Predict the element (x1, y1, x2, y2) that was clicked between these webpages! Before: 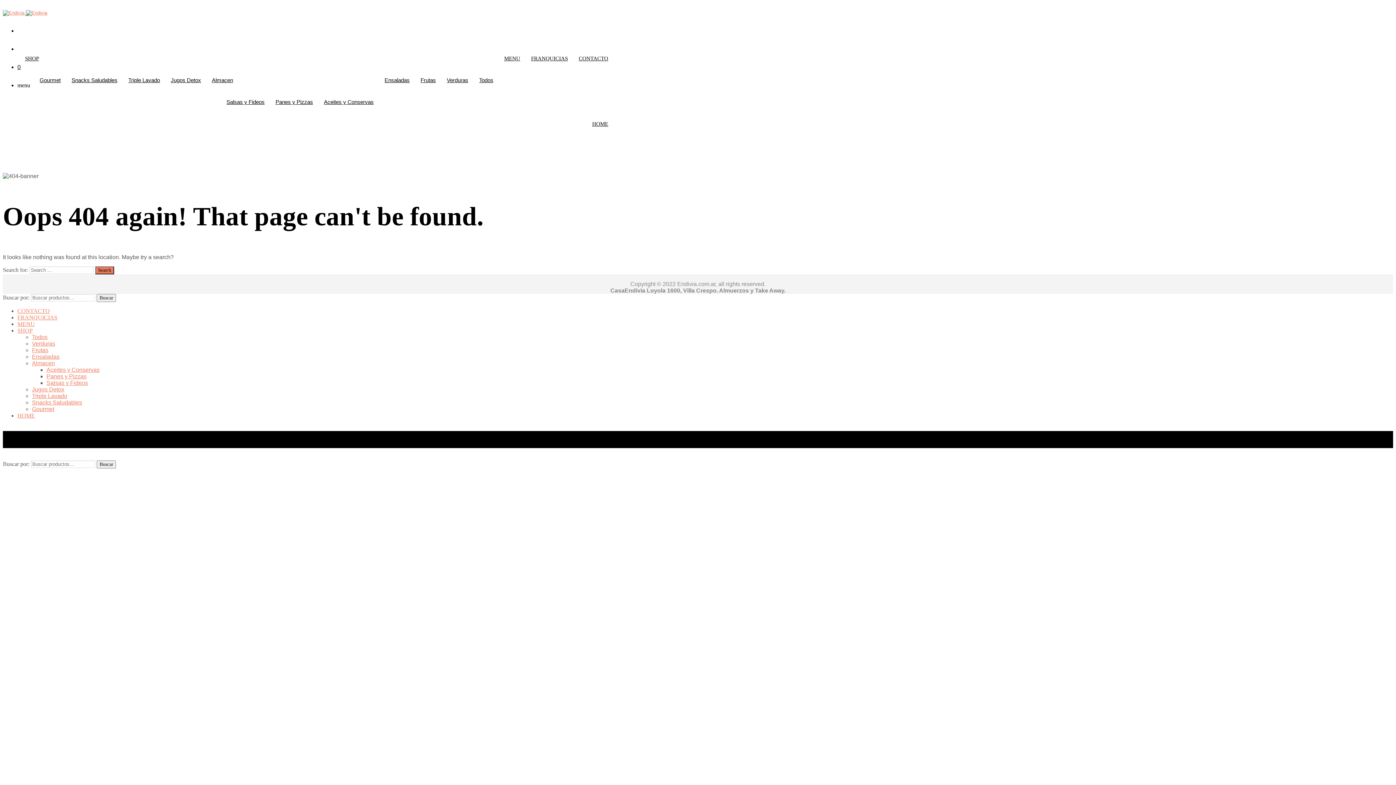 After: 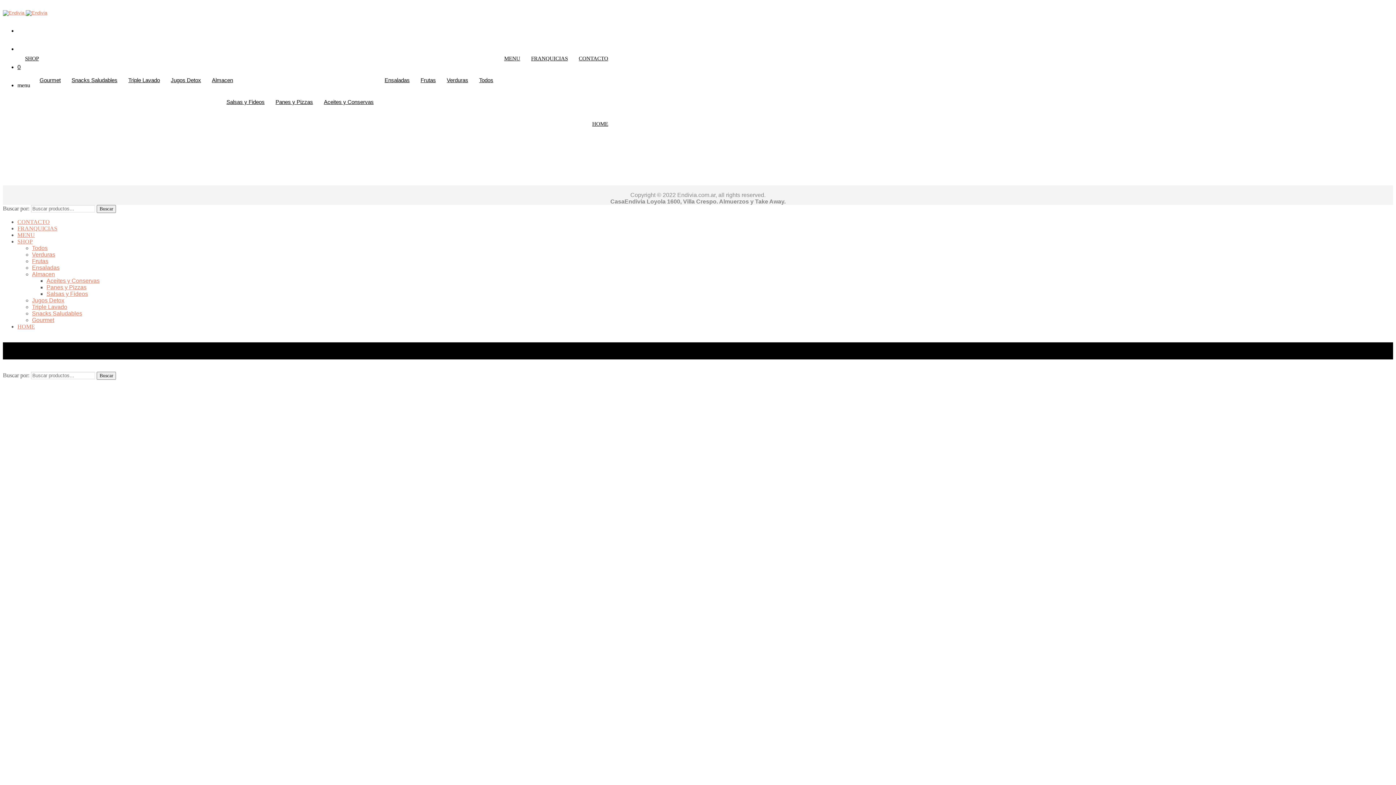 Action: label: Salsas y Fideos bbox: (221, 95, 270, 108)